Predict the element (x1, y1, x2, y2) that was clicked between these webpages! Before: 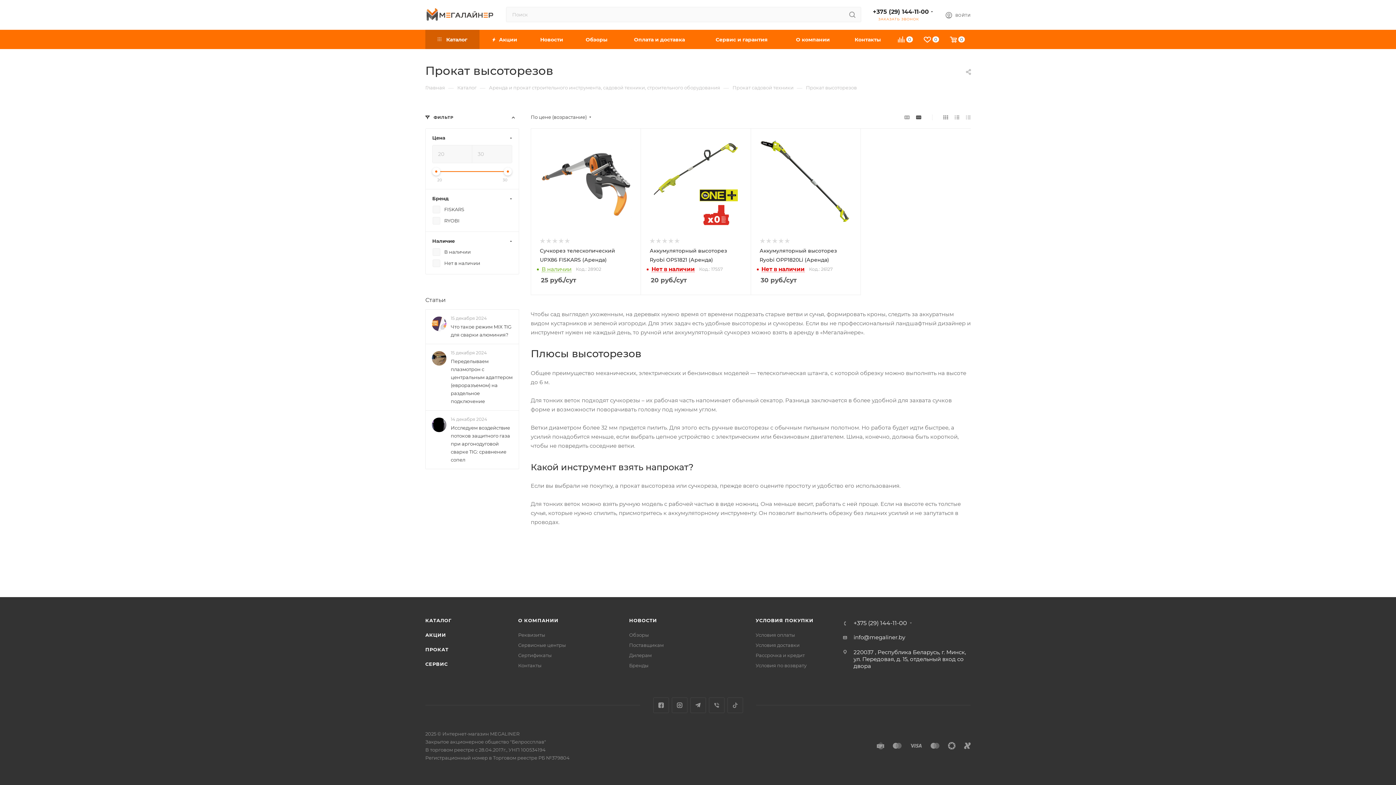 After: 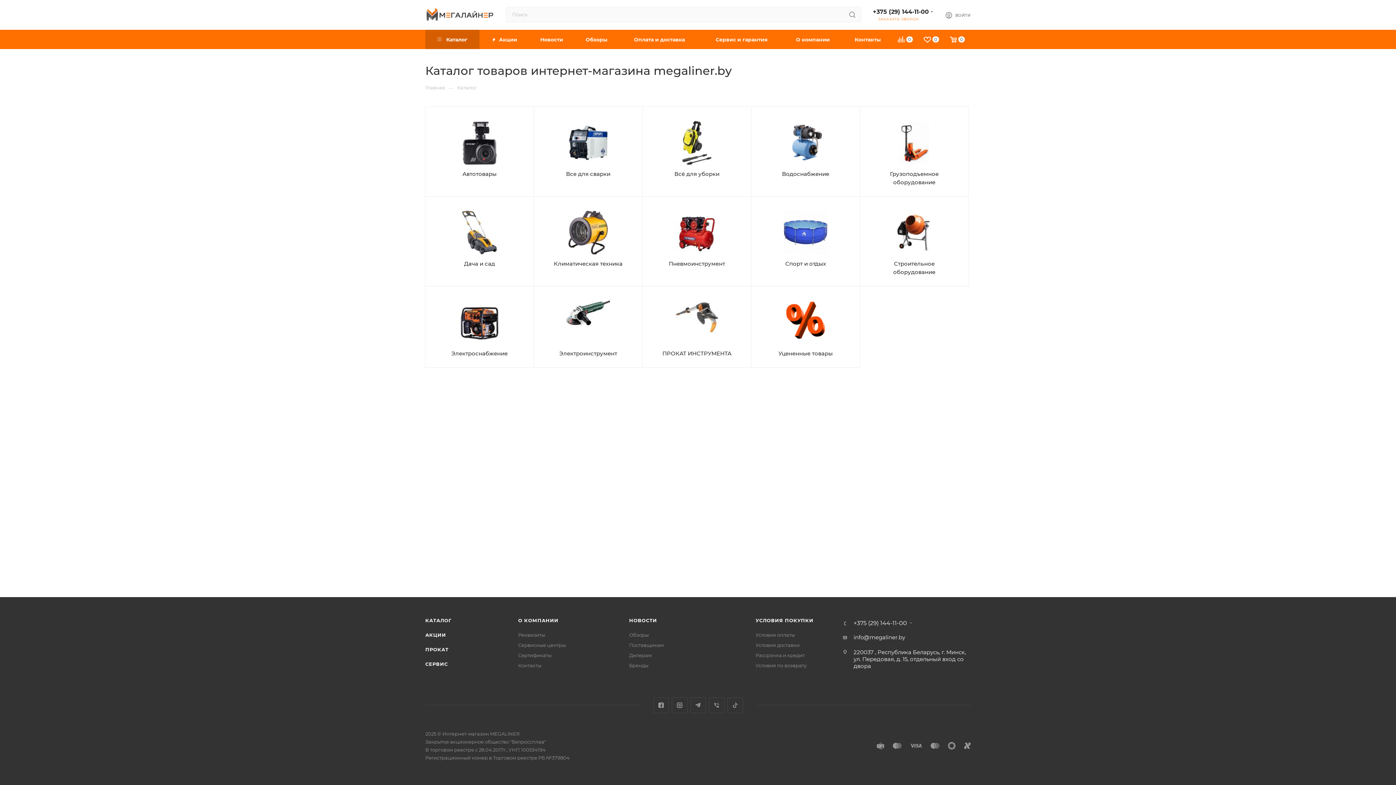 Action: bbox: (425, 617, 451, 623) label: КАТАЛОГ